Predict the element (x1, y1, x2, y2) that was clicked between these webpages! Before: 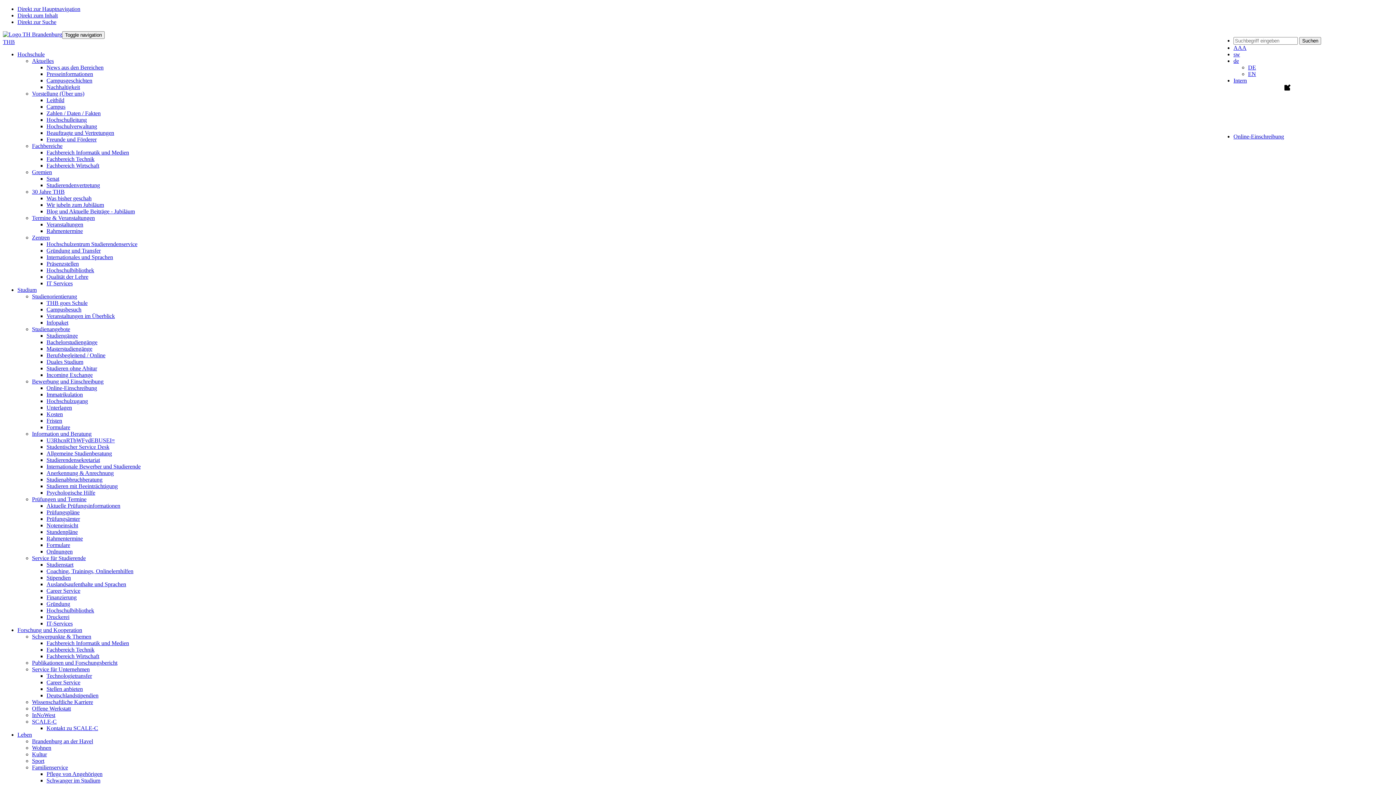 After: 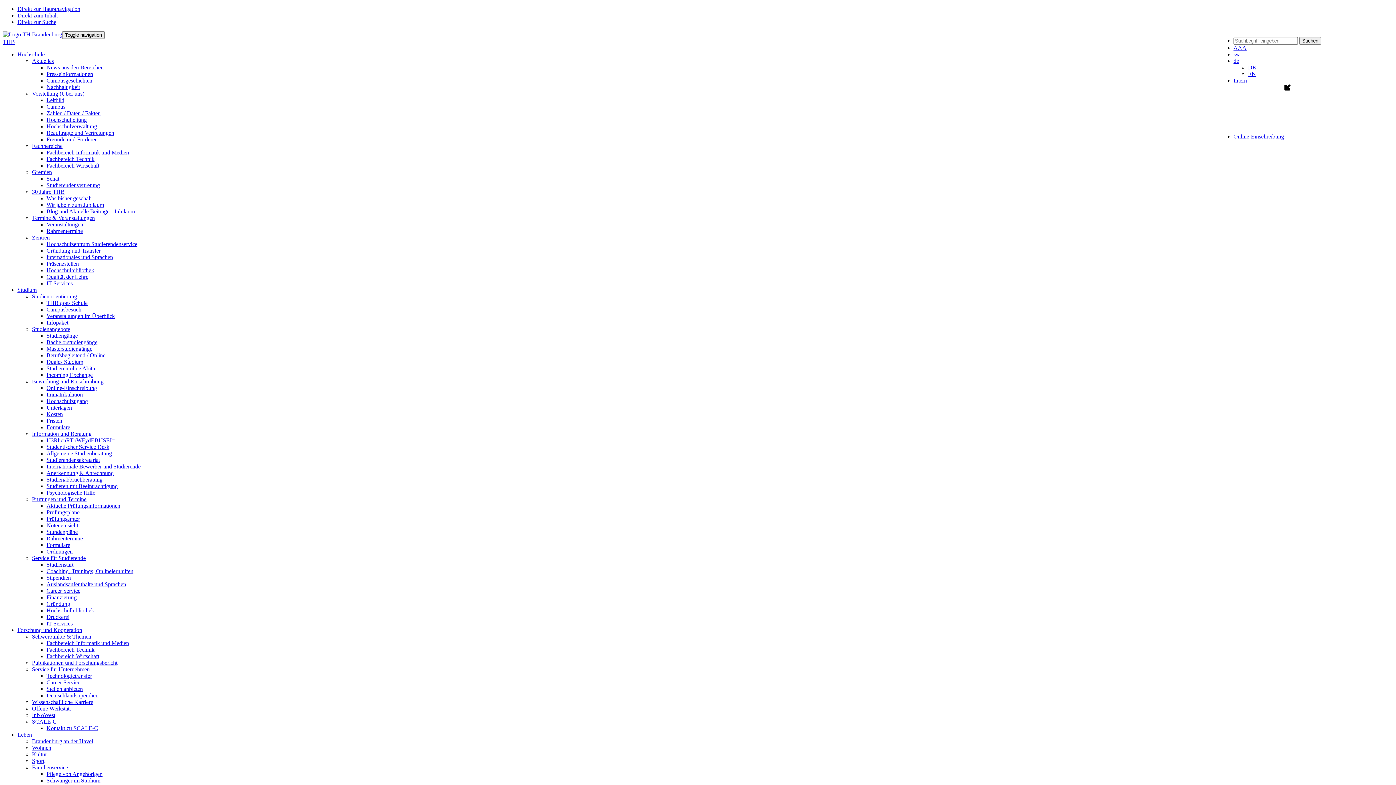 Action: label: Aktuelle Prüfungsinformationen bbox: (46, 502, 120, 509)